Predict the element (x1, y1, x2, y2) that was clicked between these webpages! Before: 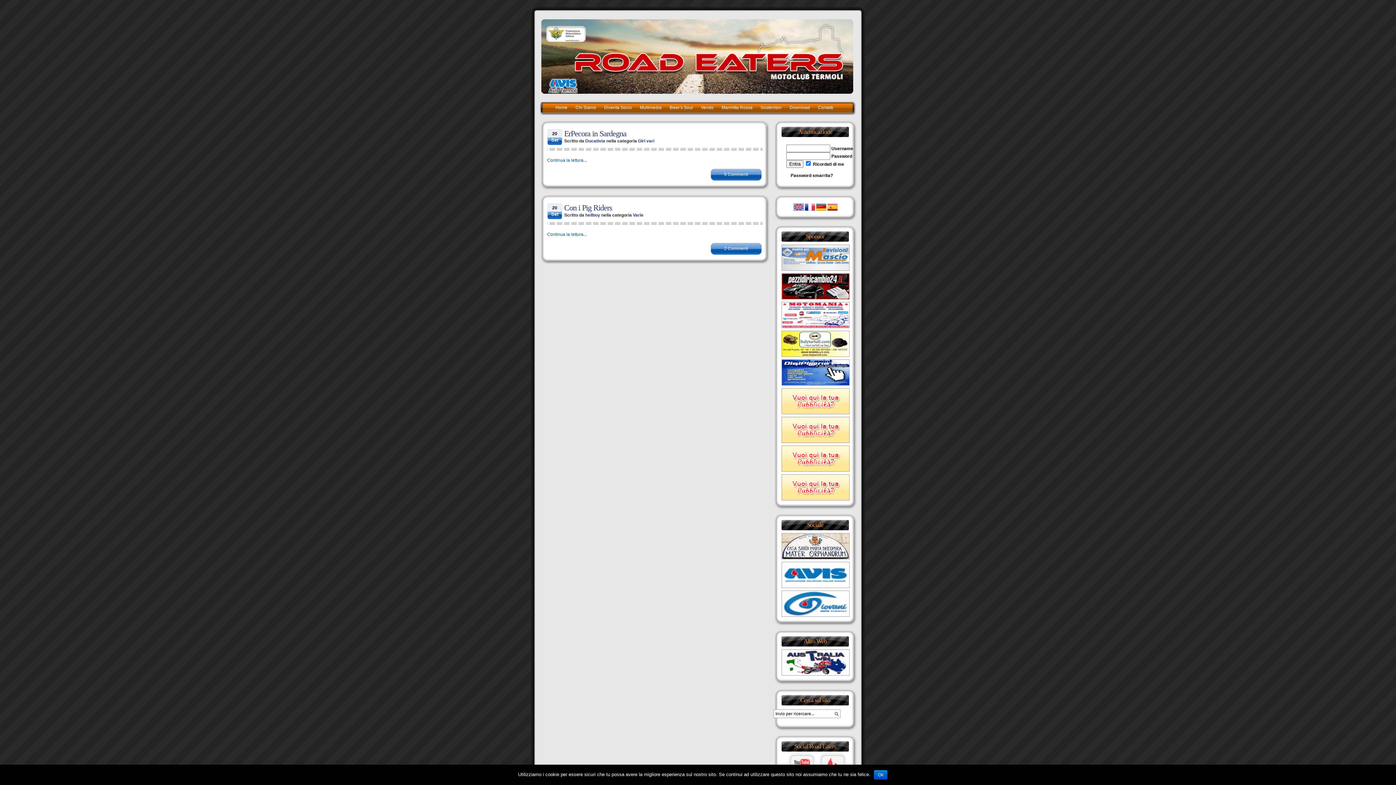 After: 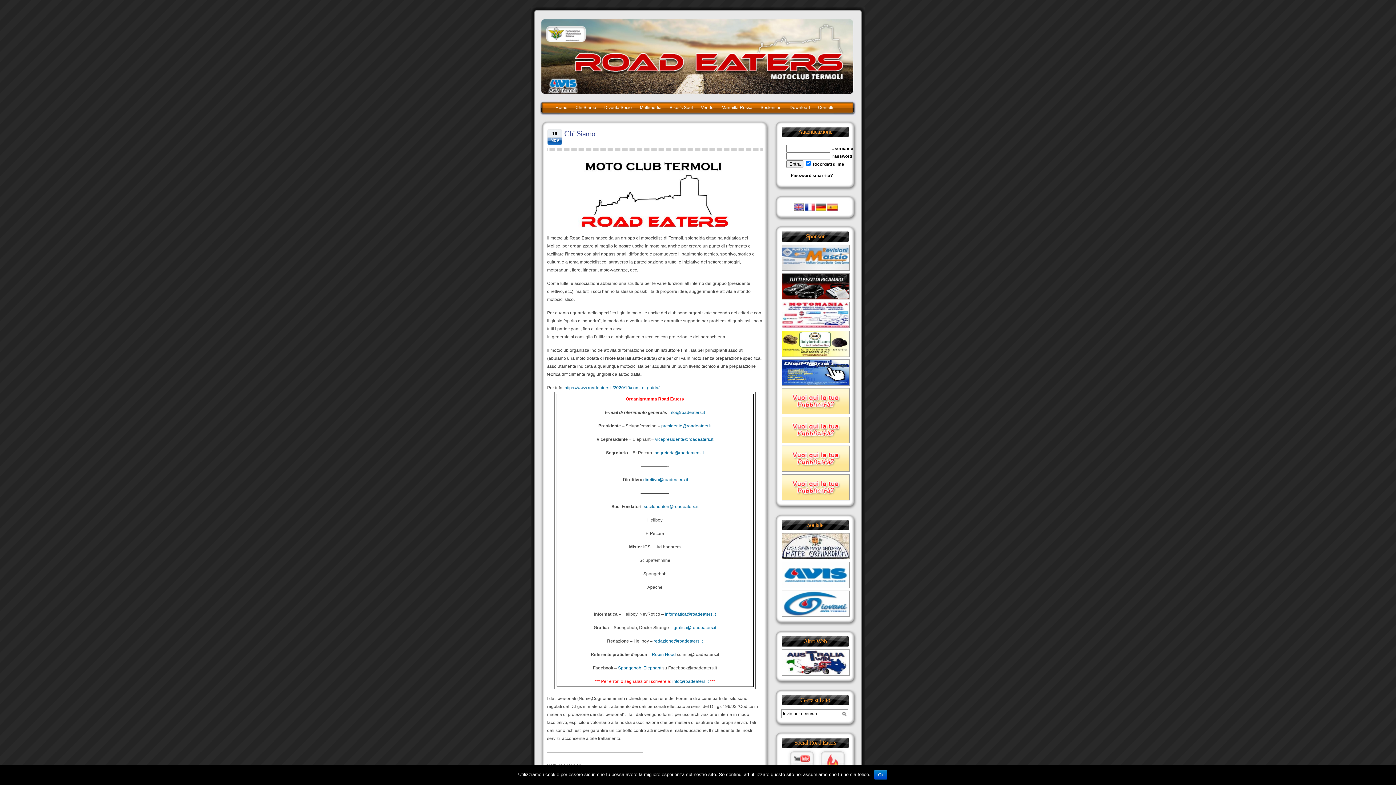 Action: bbox: (575, 101, 596, 114) label: Chi Siamo